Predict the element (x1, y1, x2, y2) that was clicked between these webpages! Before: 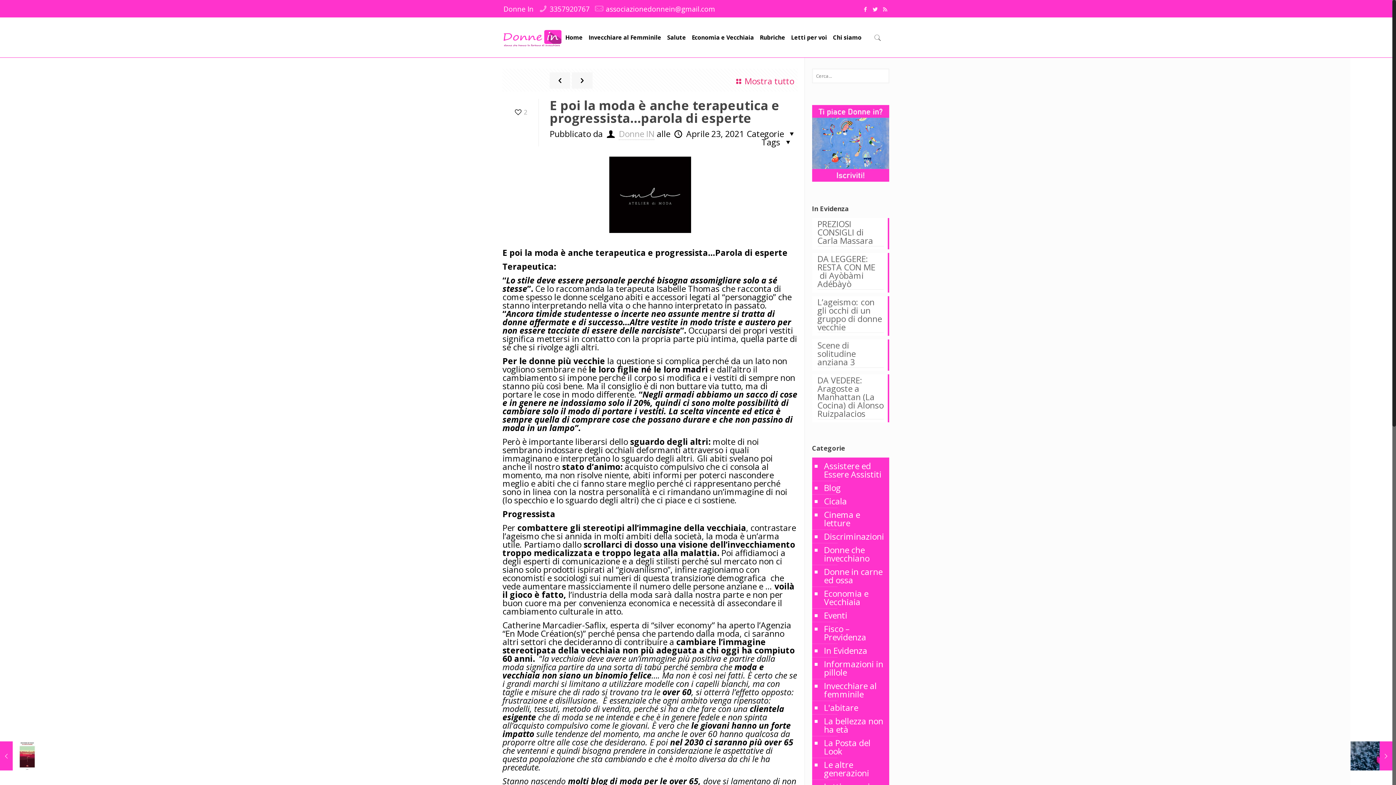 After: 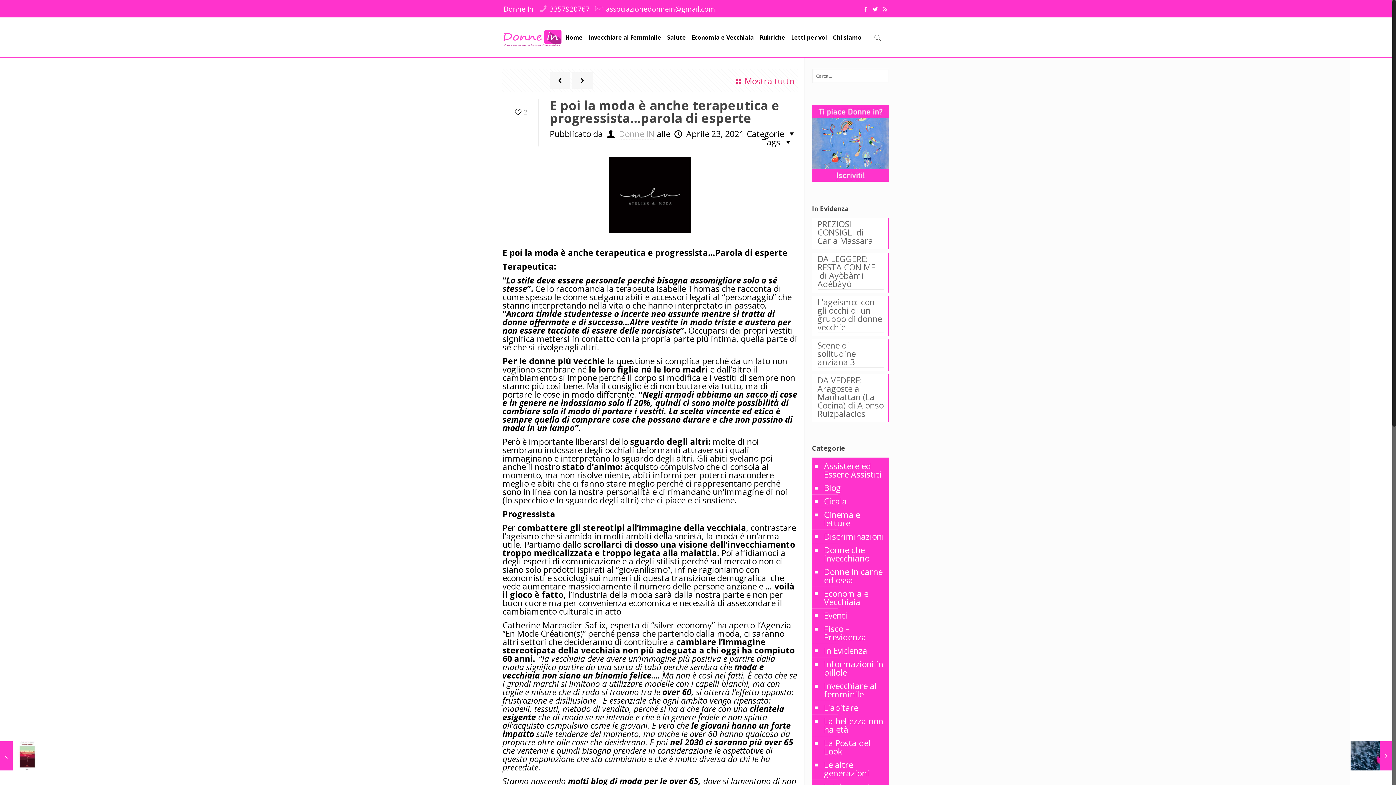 Action: bbox: (871, 5, 879, 12)